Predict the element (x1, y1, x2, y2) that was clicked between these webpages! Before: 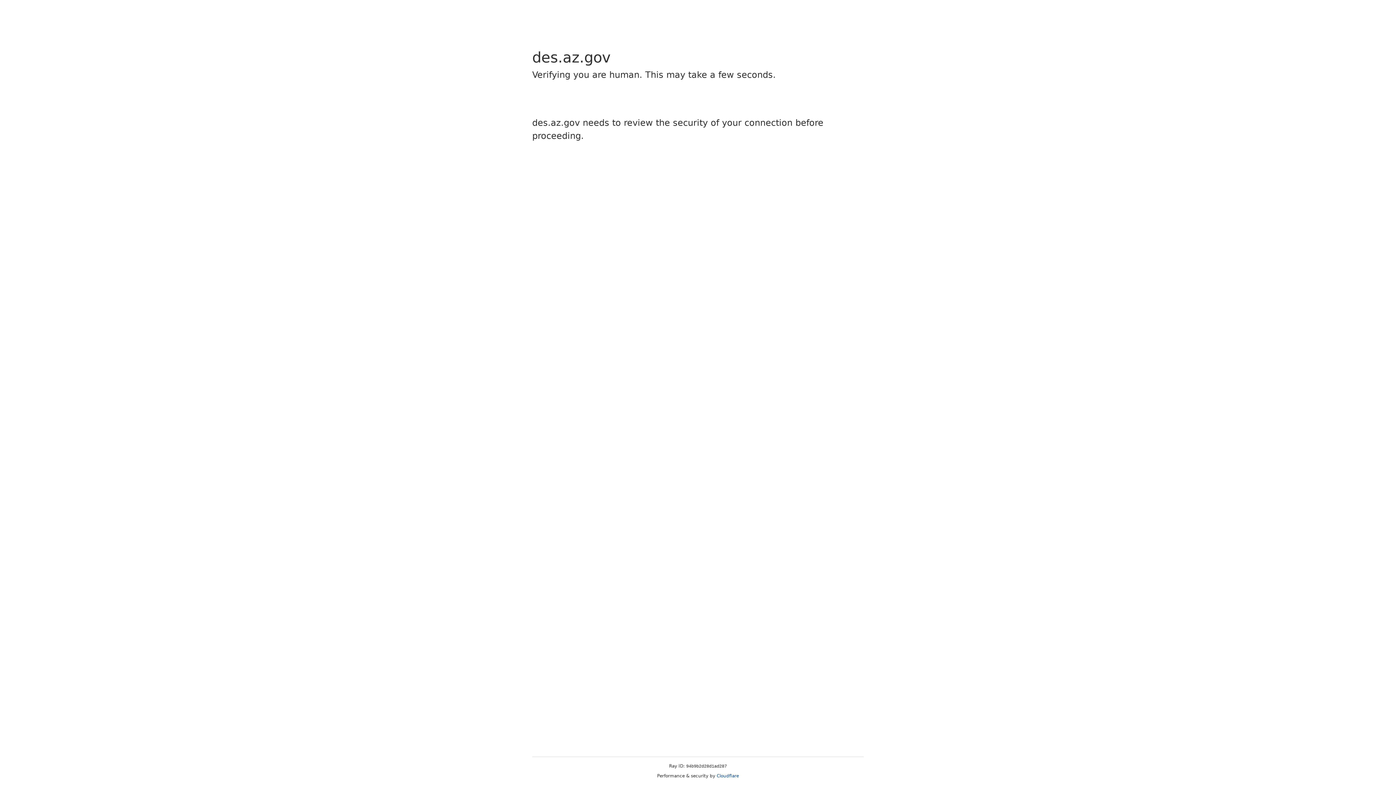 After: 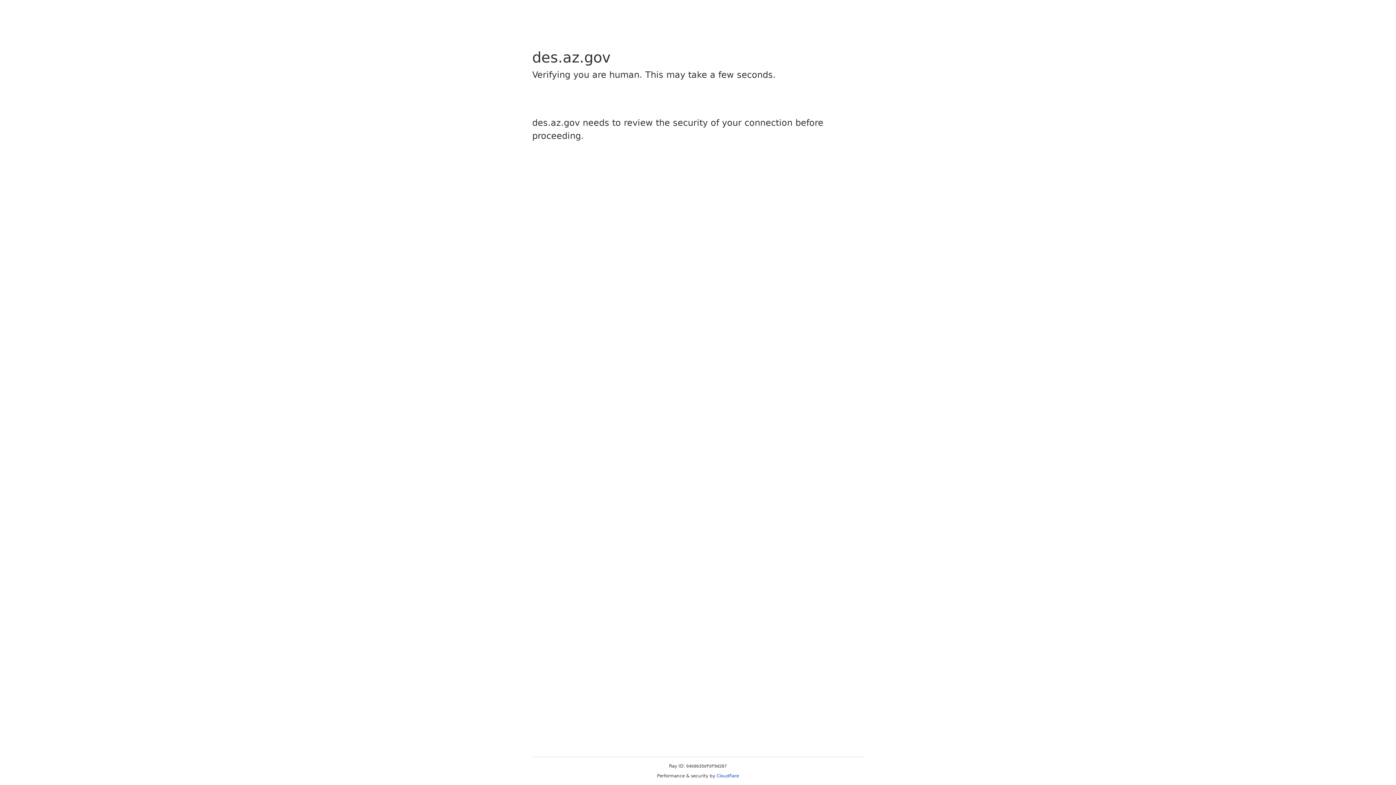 Action: label: Cloudflare bbox: (716, 773, 739, 778)